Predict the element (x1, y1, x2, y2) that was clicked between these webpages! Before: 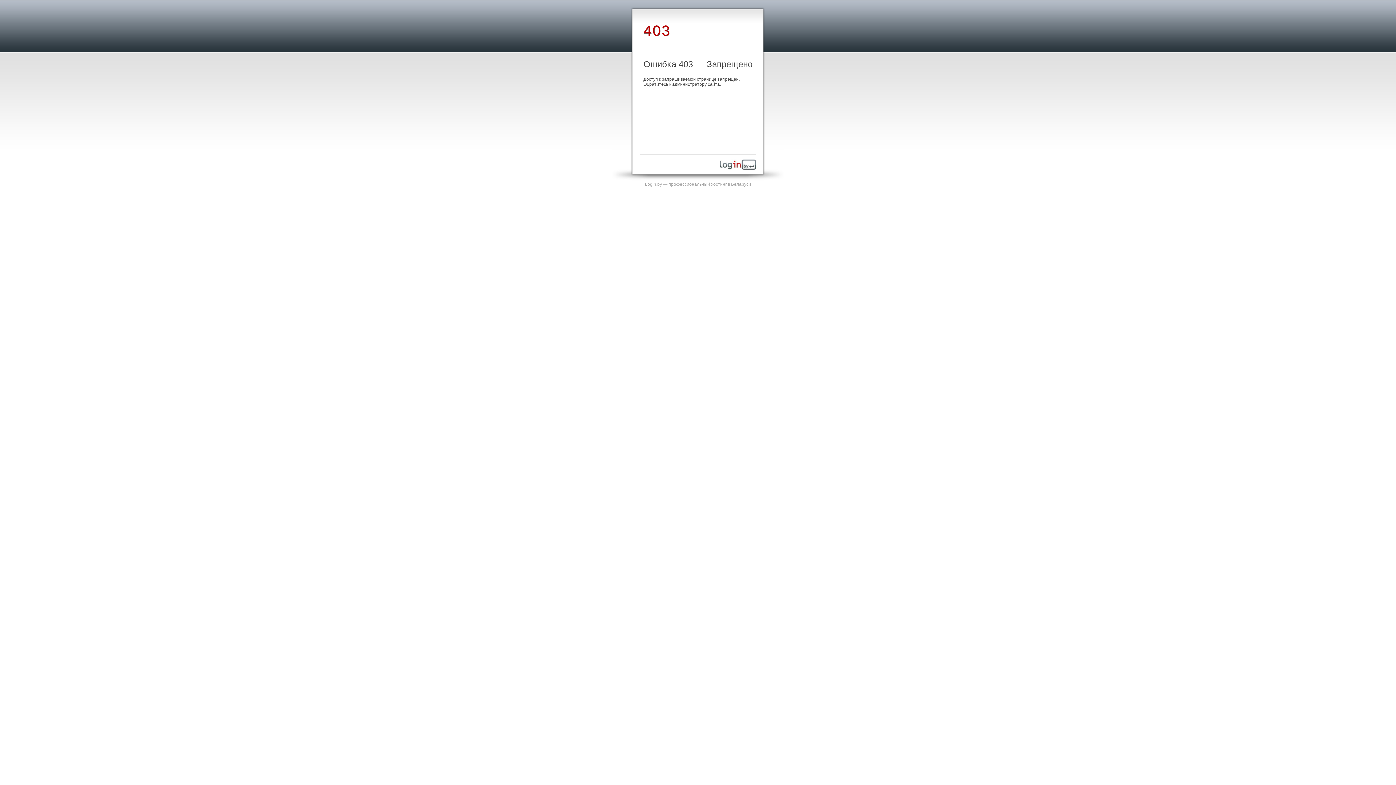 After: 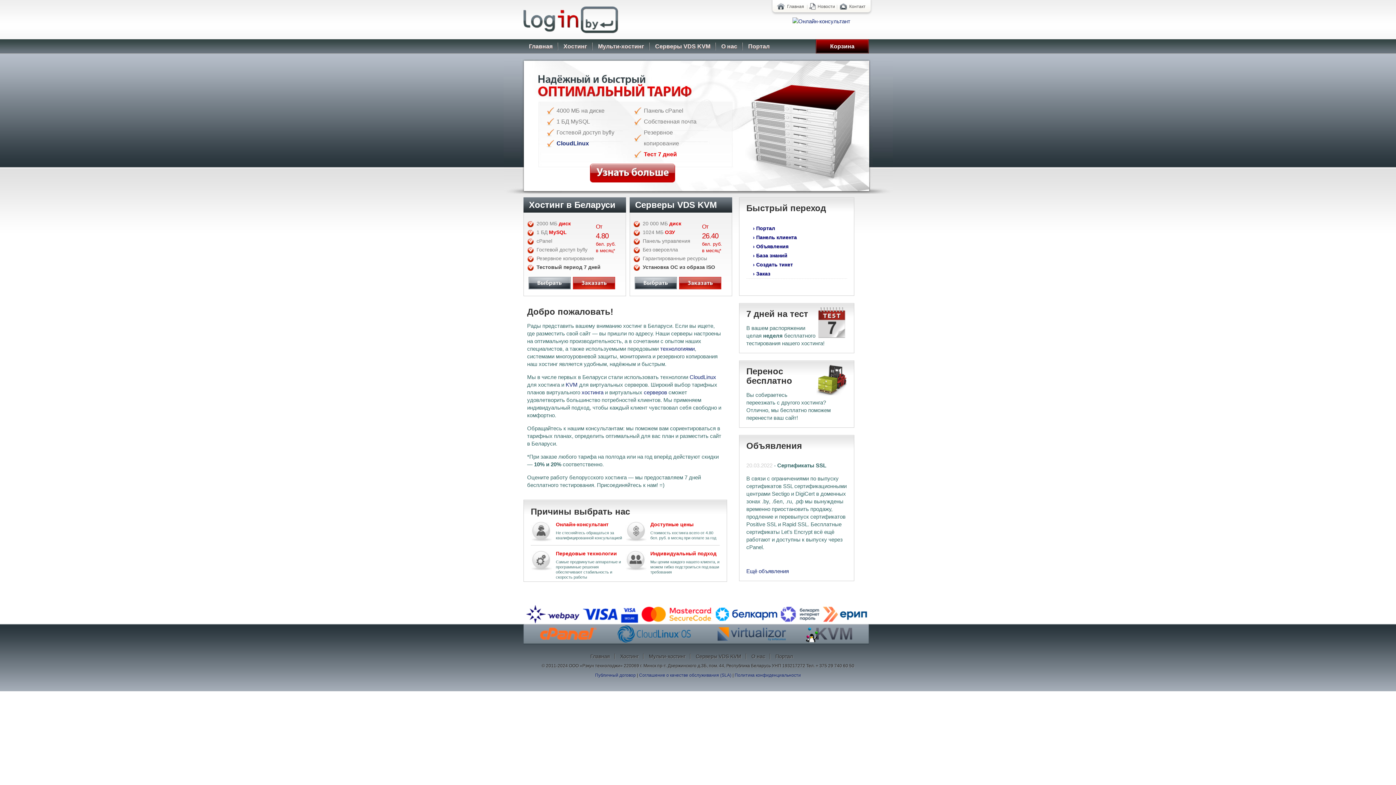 Action: bbox: (645, 181, 751, 186) label: Login.by — профессиональный хостинг в Беларуси